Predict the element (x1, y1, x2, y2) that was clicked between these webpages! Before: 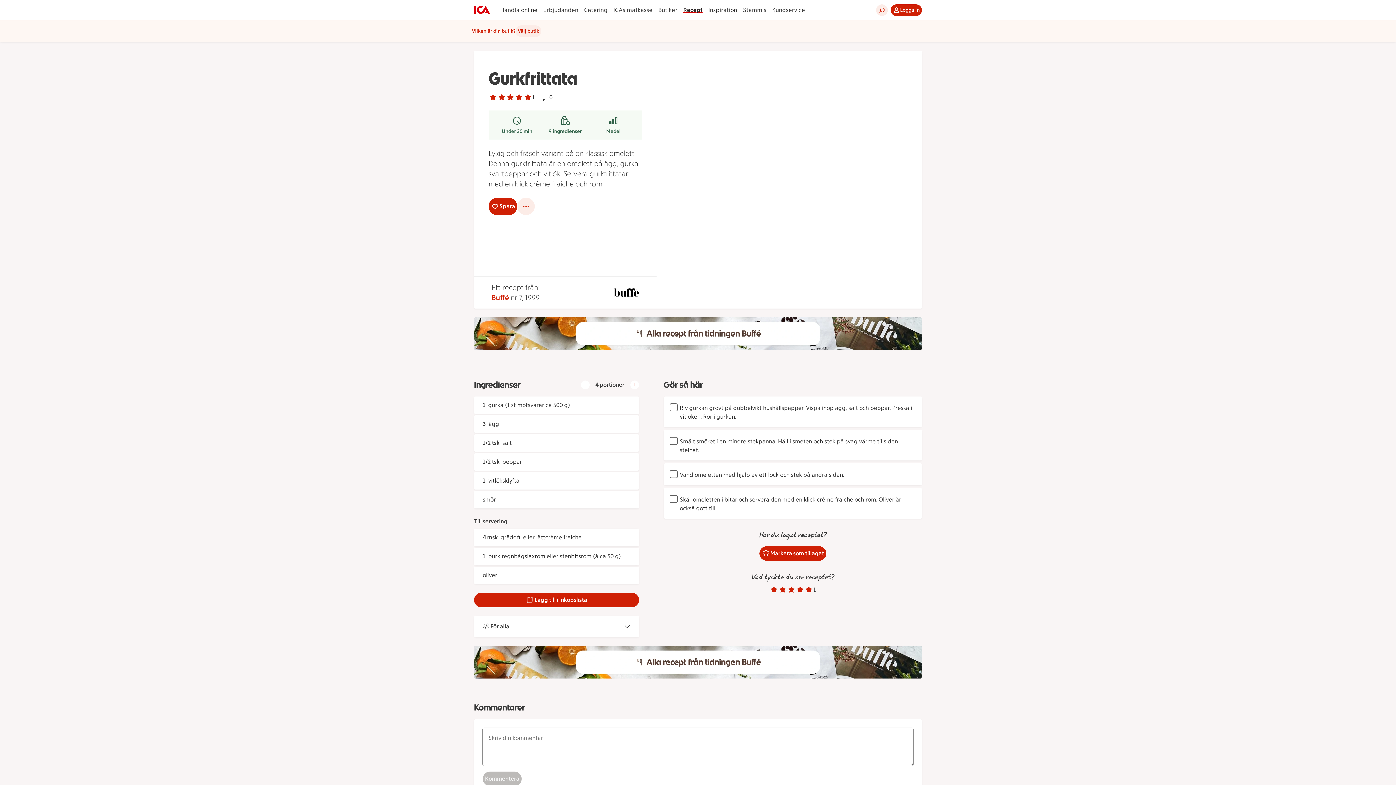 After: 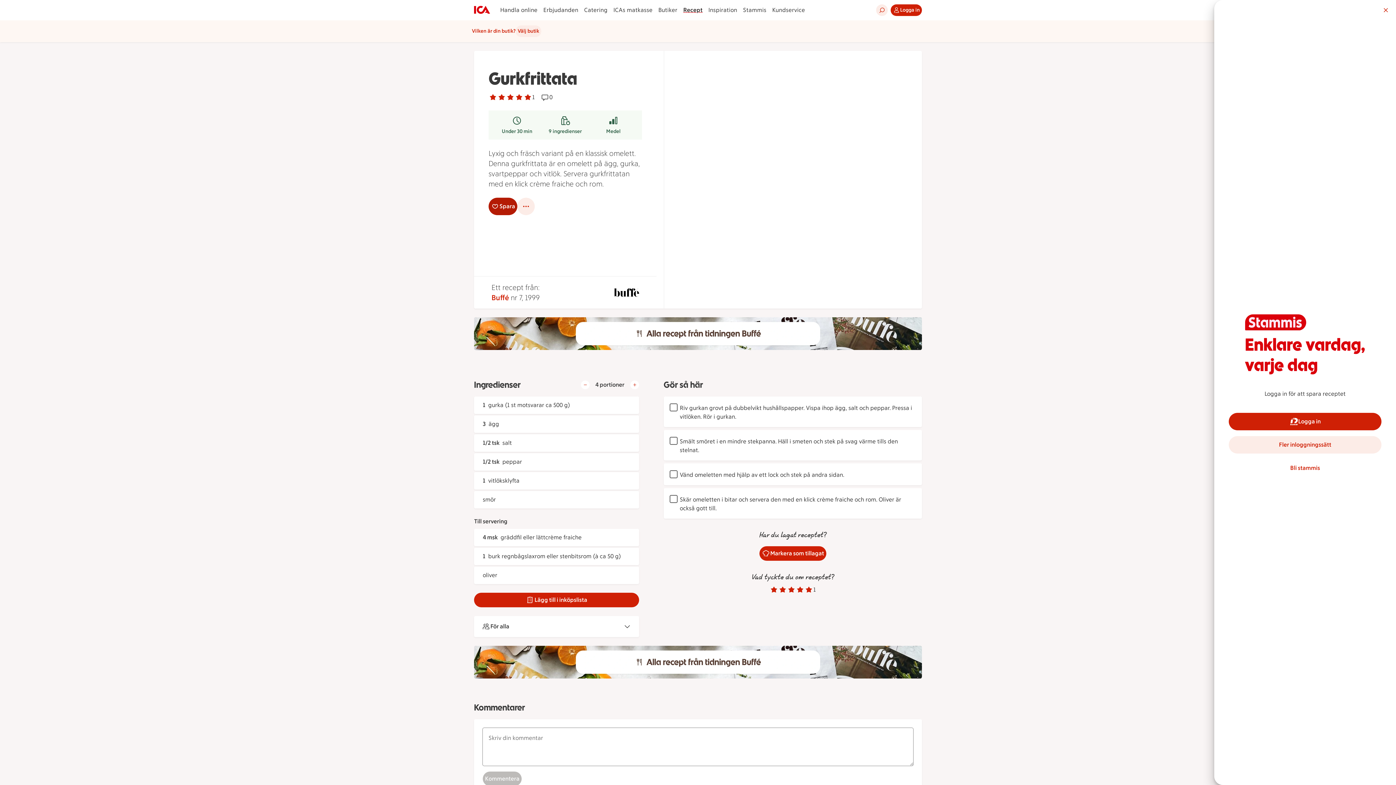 Action: label: Spara recept bbox: (488, 197, 517, 215)